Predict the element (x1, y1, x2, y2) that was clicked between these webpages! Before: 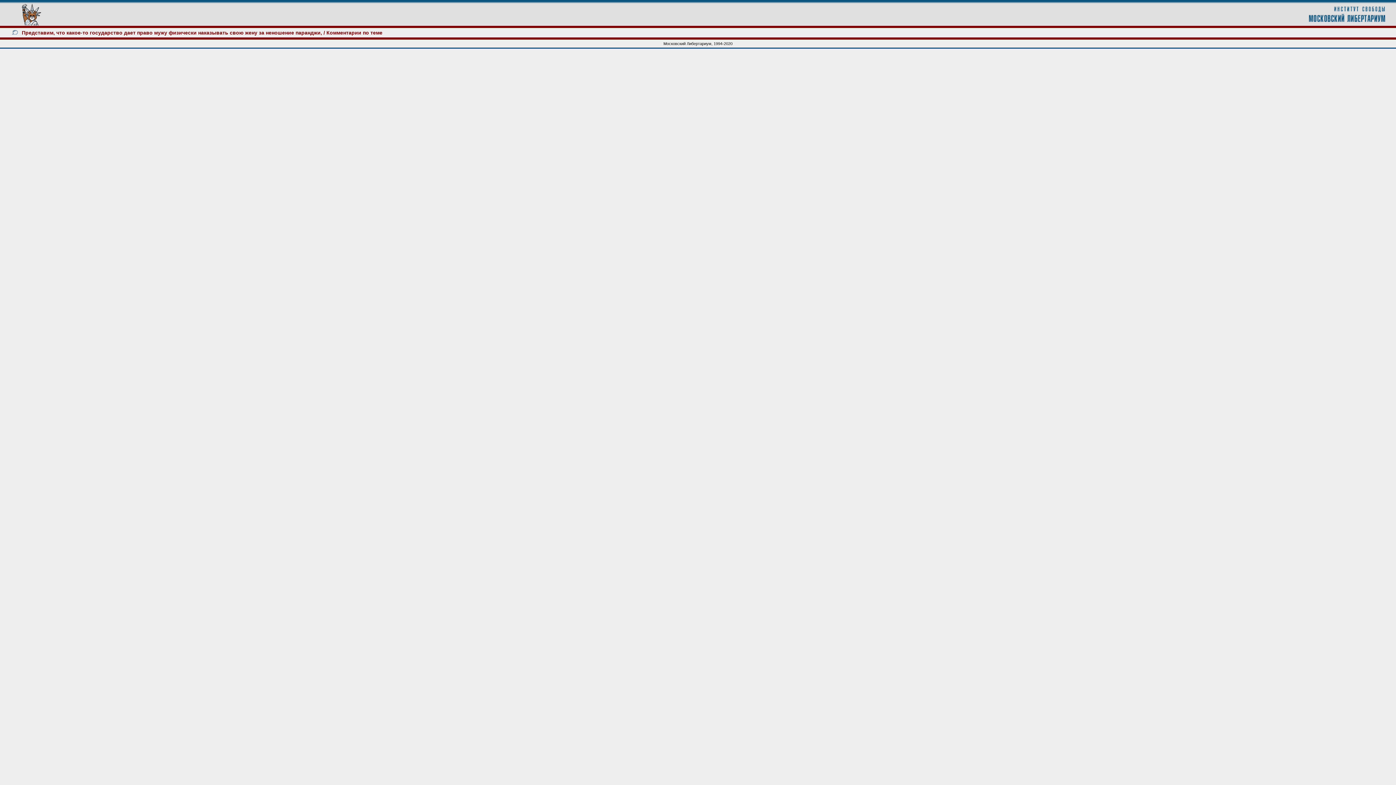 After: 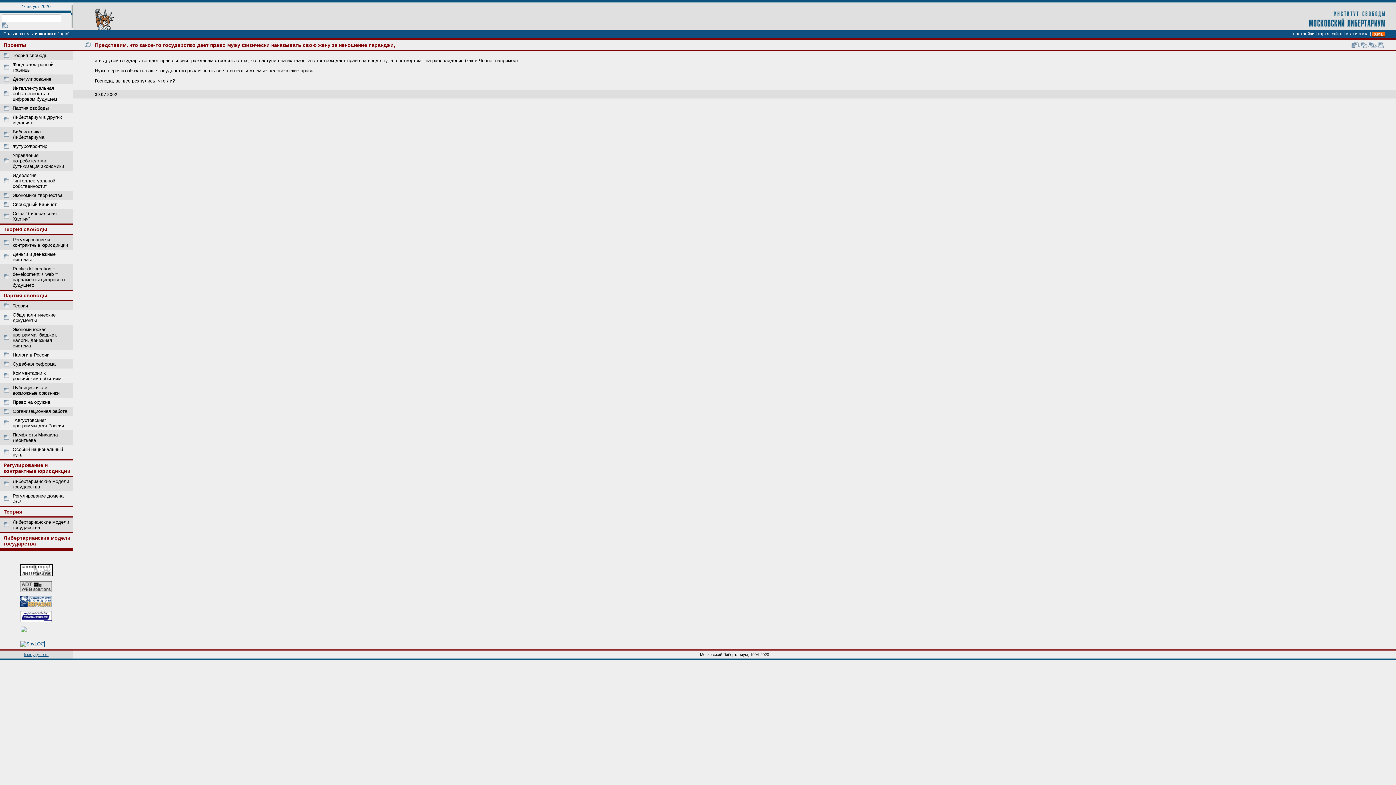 Action: label: Представим, что какое-то государство дает право мужу физически наказывать свою жену за неношение паранджи, bbox: (21, 29, 322, 35)